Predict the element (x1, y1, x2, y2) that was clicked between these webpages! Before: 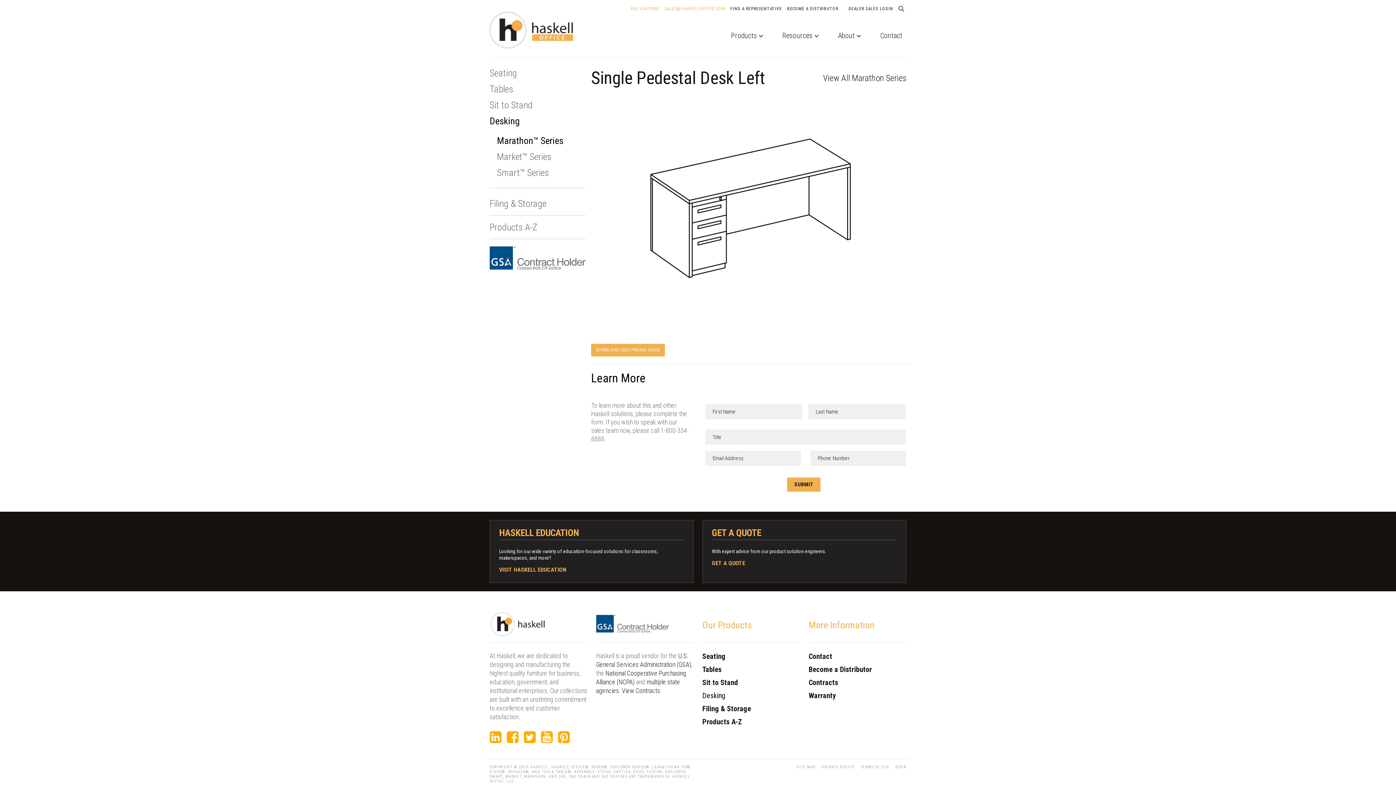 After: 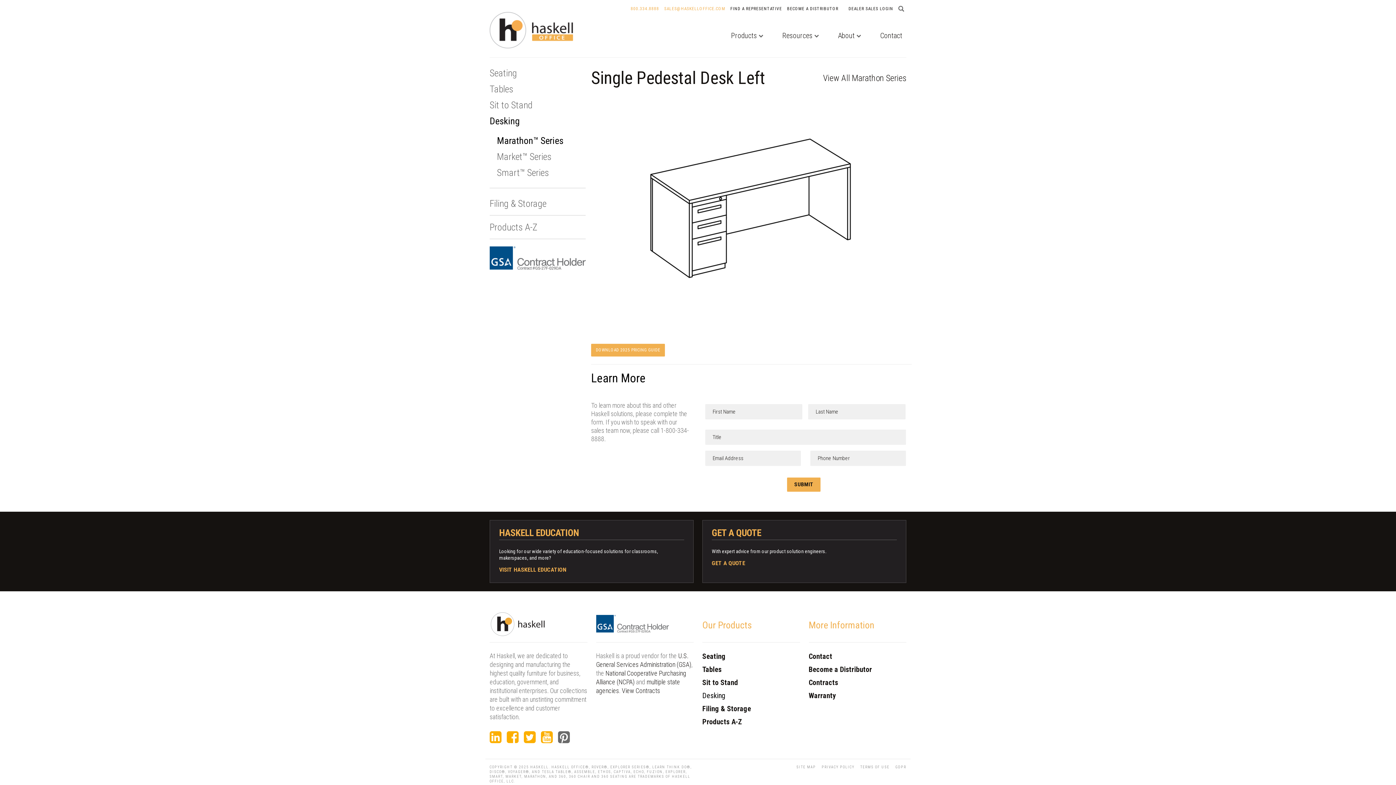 Action: bbox: (558, 730, 570, 744)